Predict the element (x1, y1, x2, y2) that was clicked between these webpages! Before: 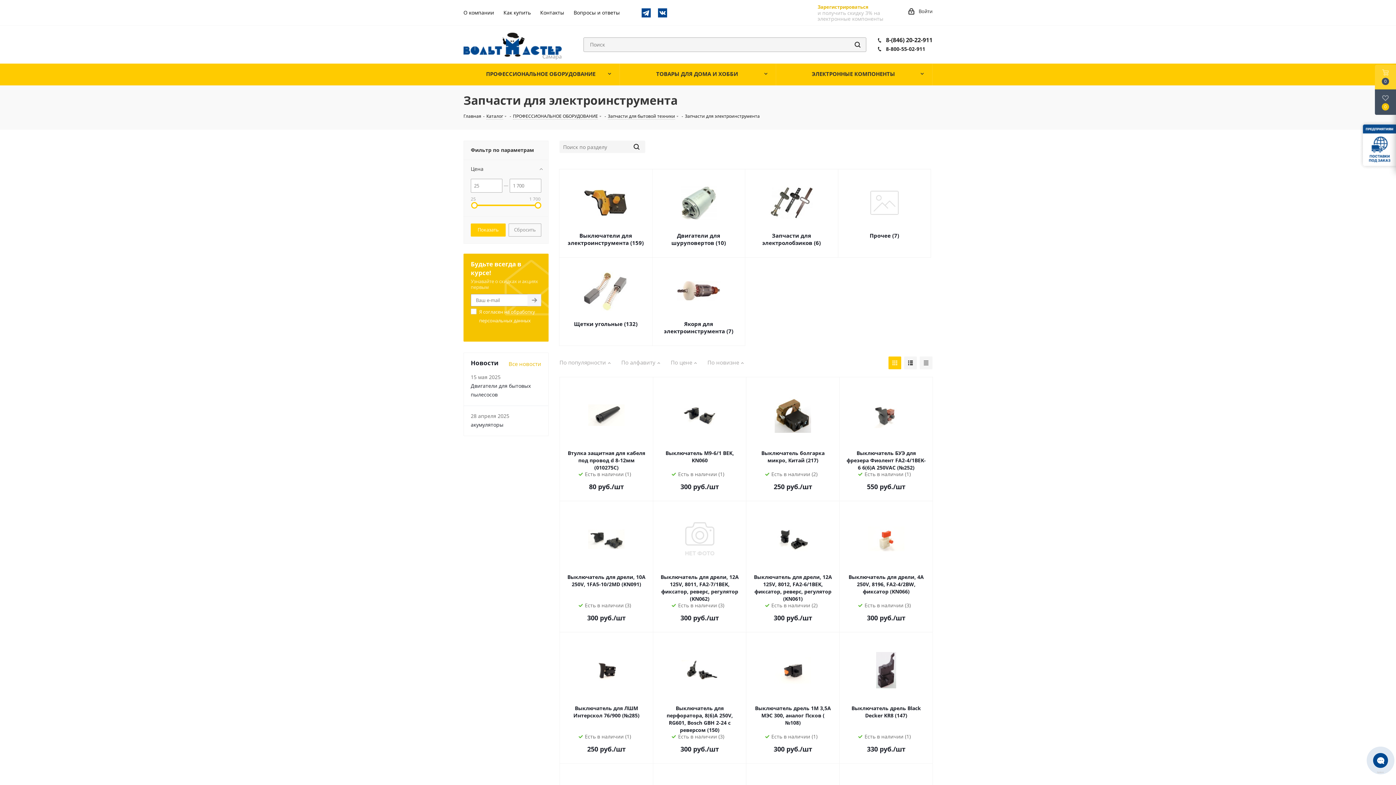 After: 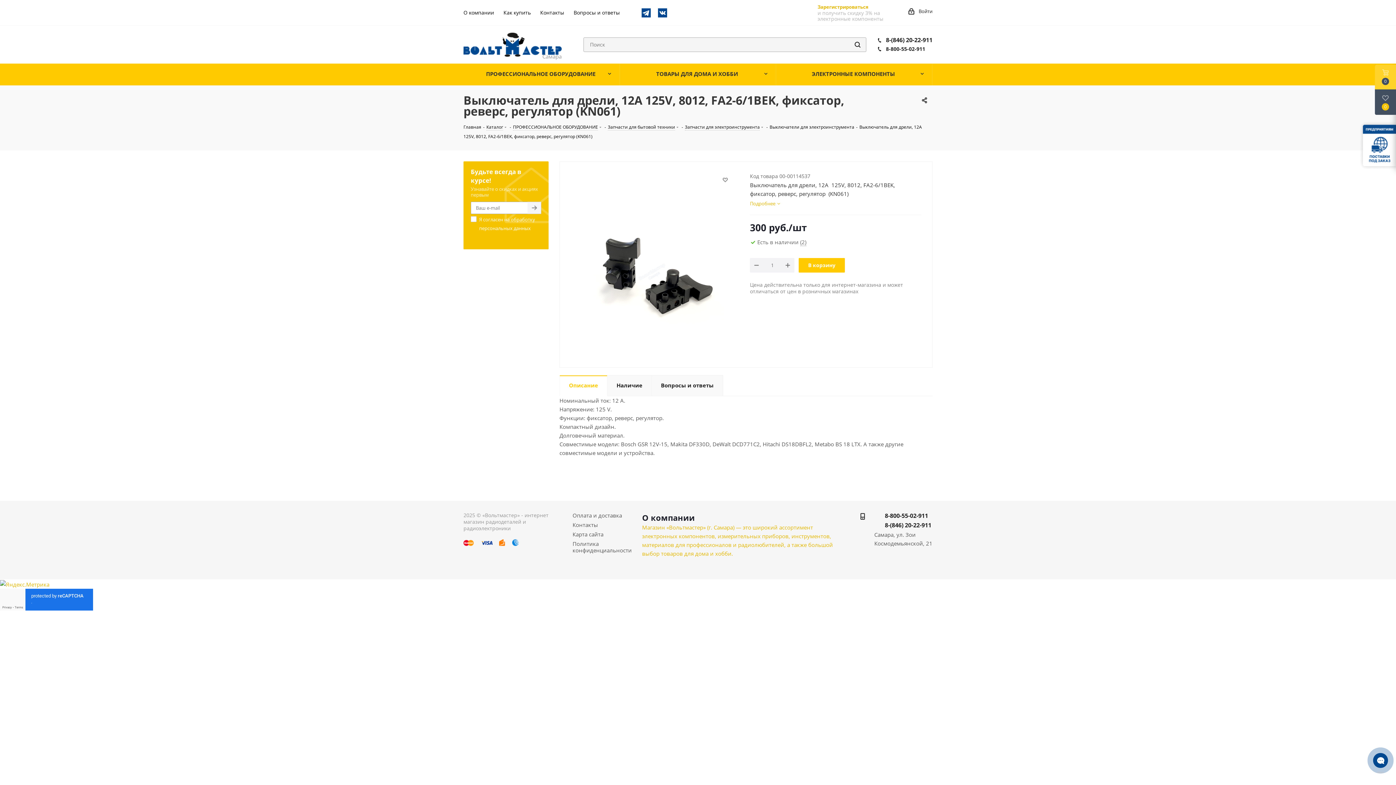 Action: bbox: (753, 573, 832, 602) label: Выключатель для дрели, 12A 125V, 8012, FA2-6/1BEK, фиксатор, реверс, регулятор (KN061)